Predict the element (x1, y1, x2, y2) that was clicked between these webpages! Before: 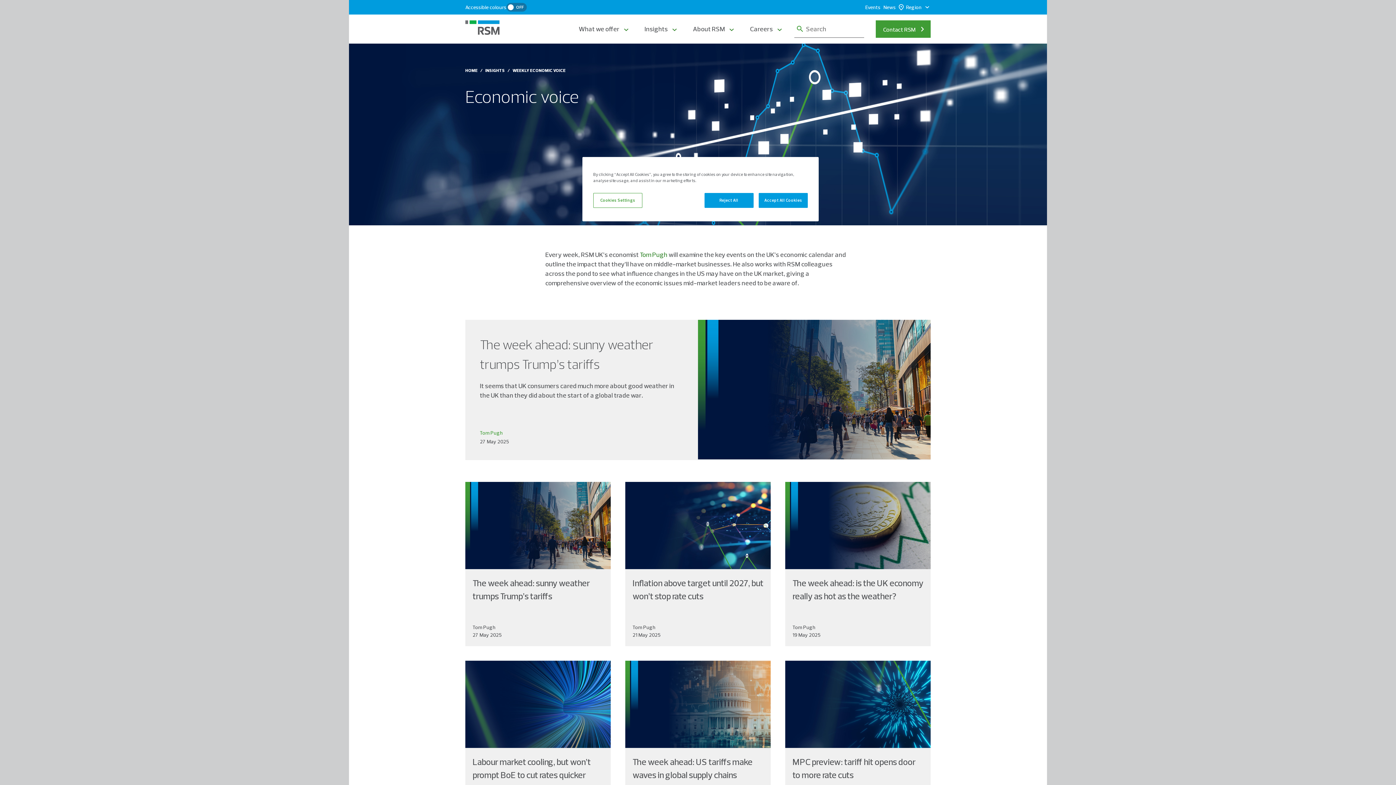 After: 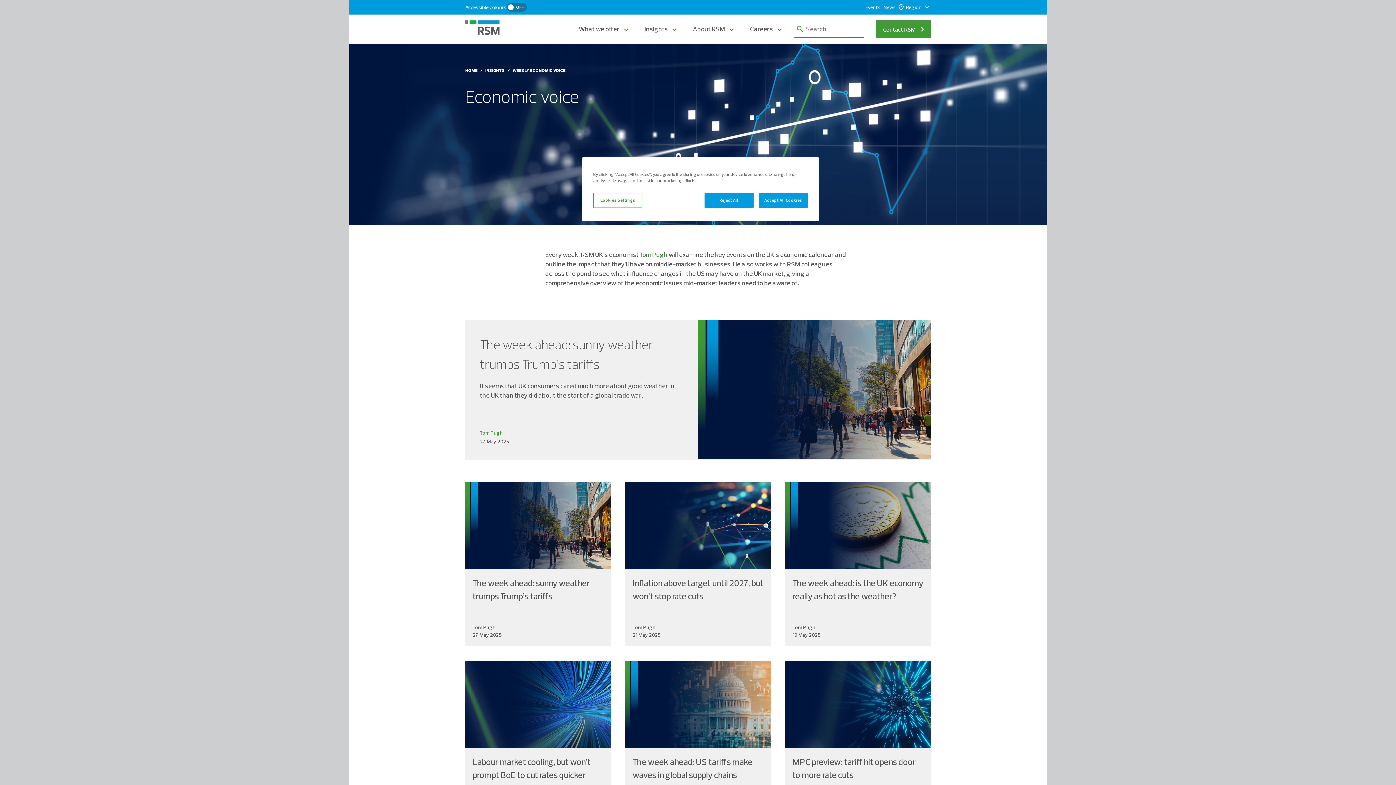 Action: bbox: (512, 67, 565, 73) label: WEEKLY ECONOMIC VOICE